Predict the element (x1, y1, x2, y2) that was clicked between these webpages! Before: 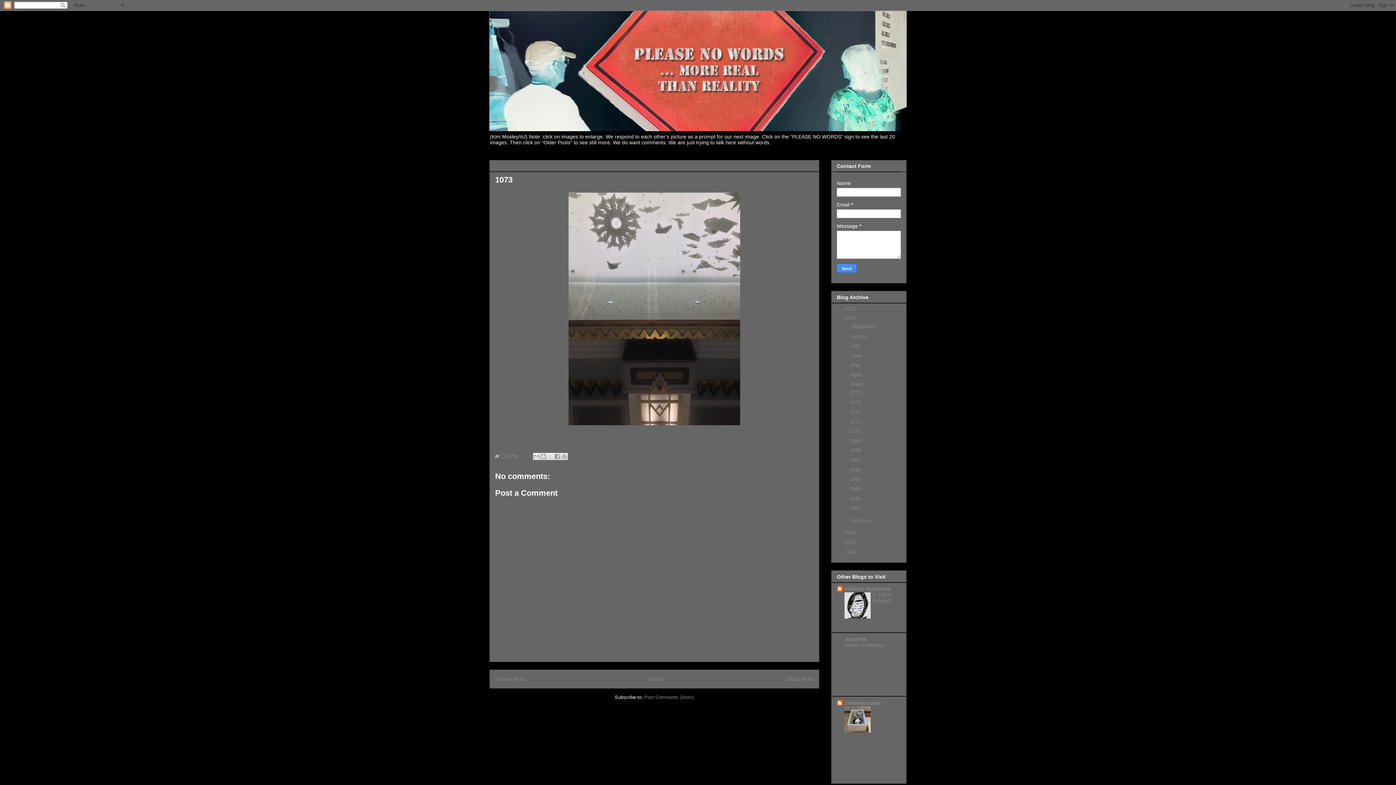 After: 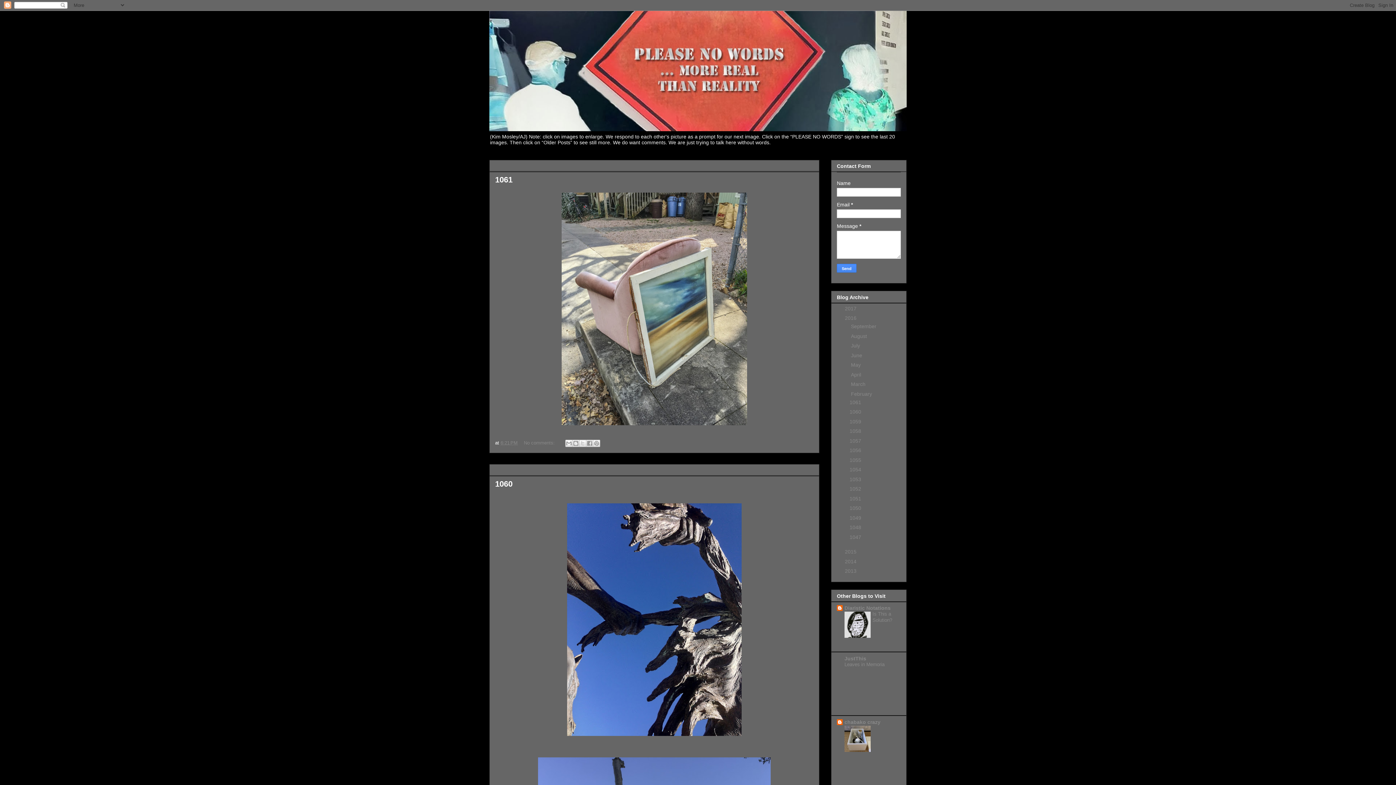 Action: bbox: (851, 517, 873, 523) label: February 